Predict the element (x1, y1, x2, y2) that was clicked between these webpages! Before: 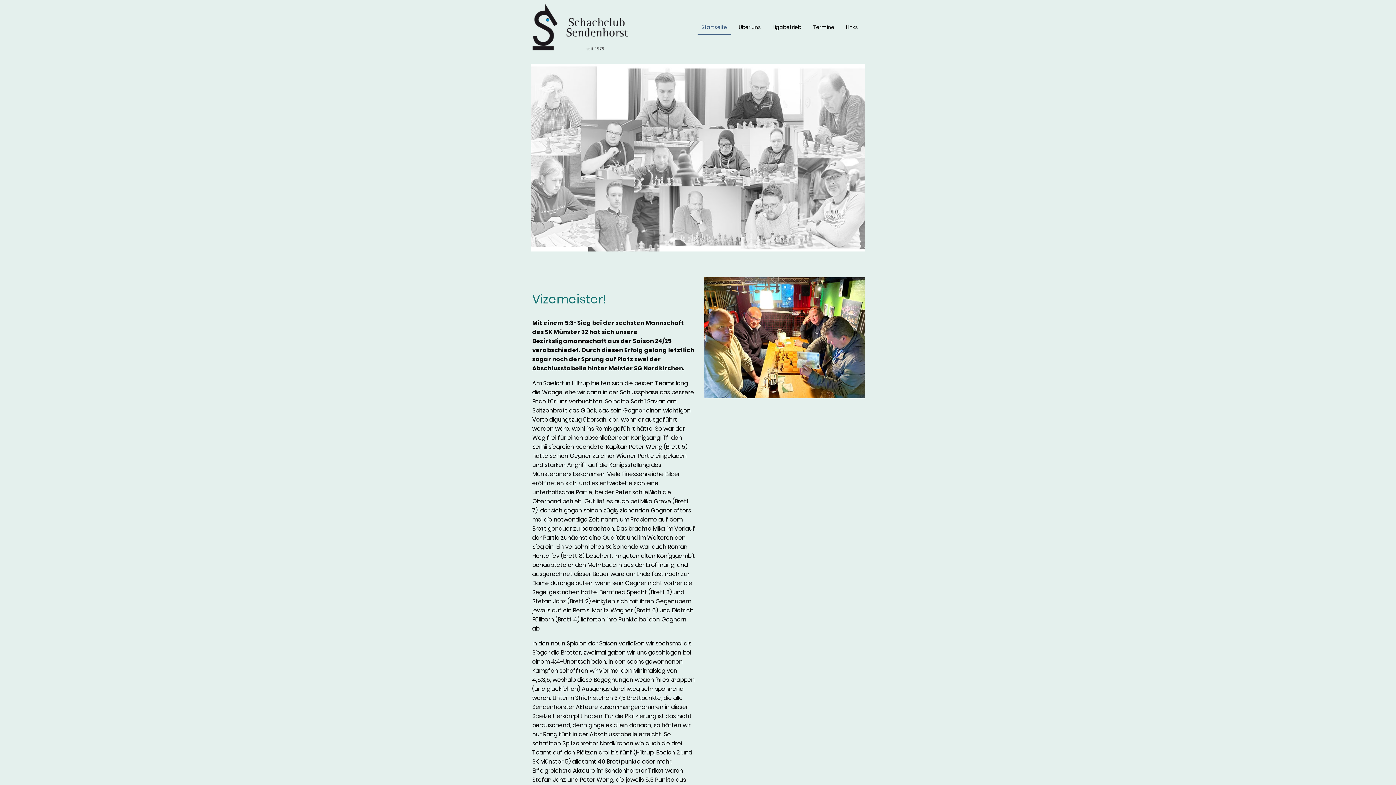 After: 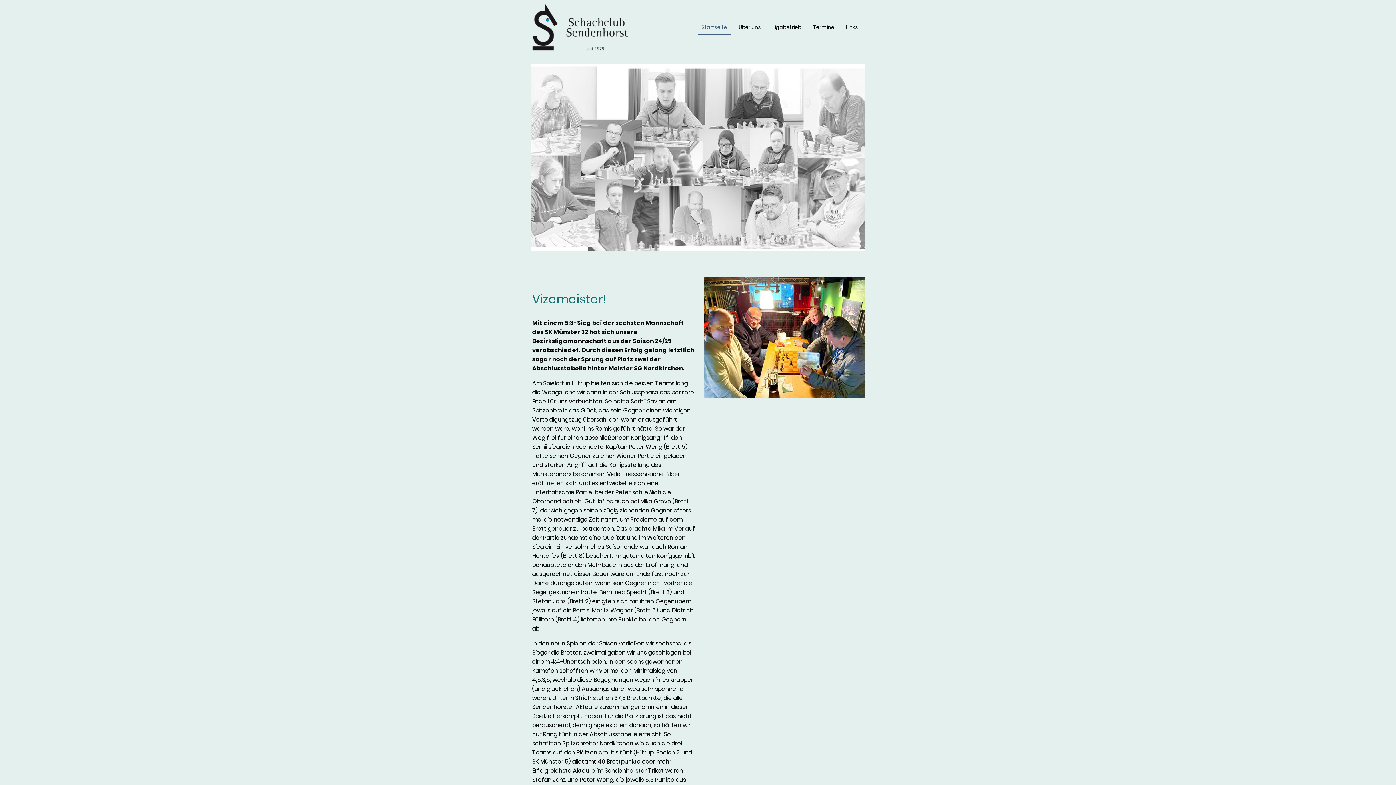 Action: label: Startseite bbox: (698, 20, 730, 34)